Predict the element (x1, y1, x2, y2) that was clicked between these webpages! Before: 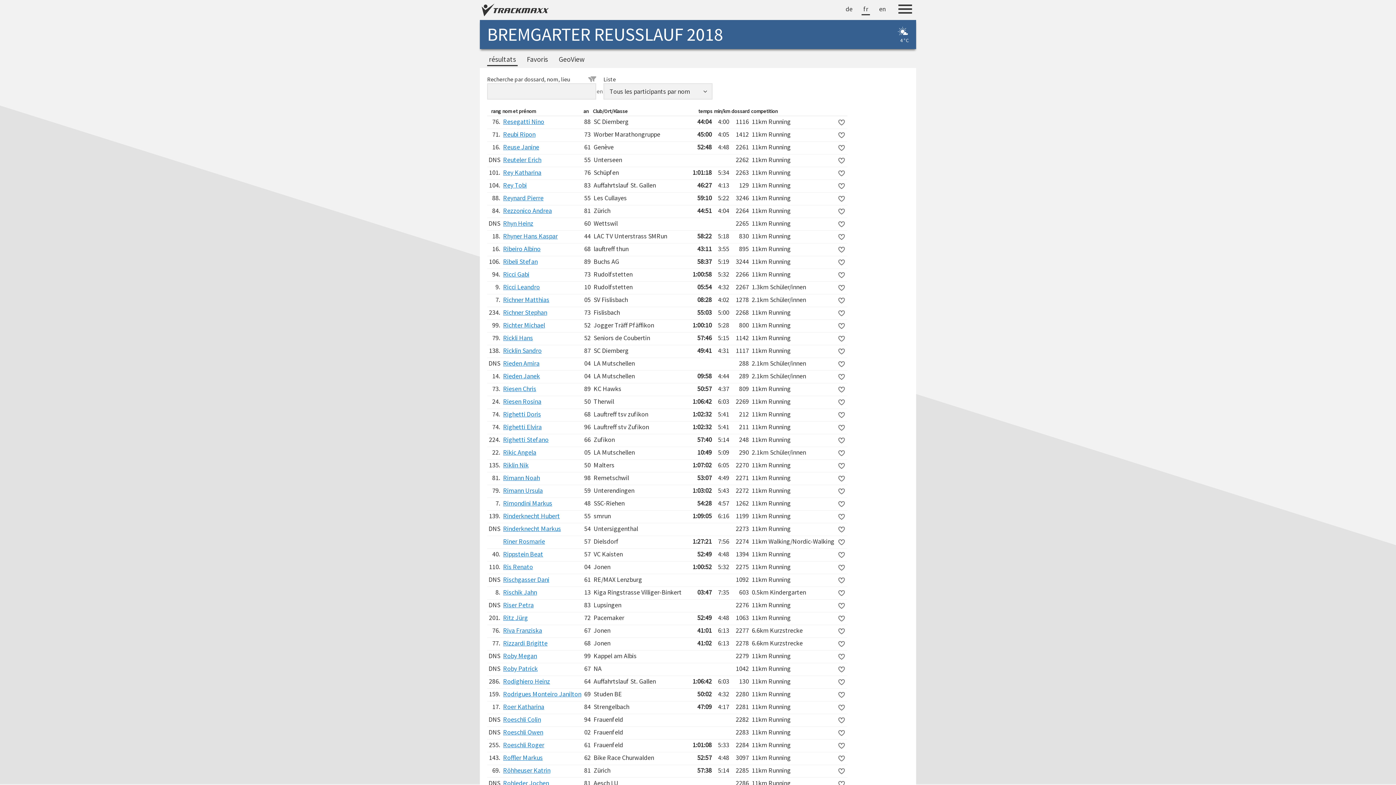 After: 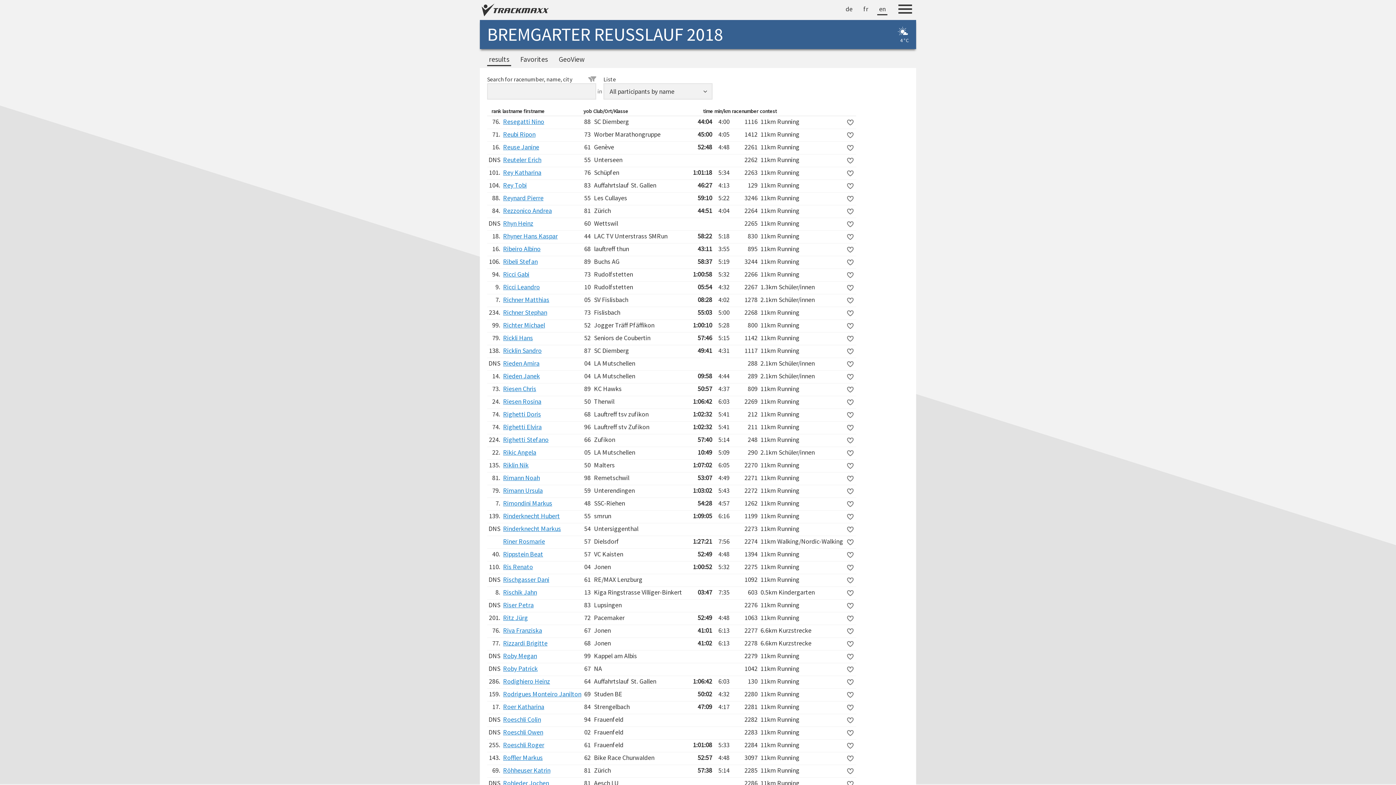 Action: label: en bbox: (877, 4, 887, 15)